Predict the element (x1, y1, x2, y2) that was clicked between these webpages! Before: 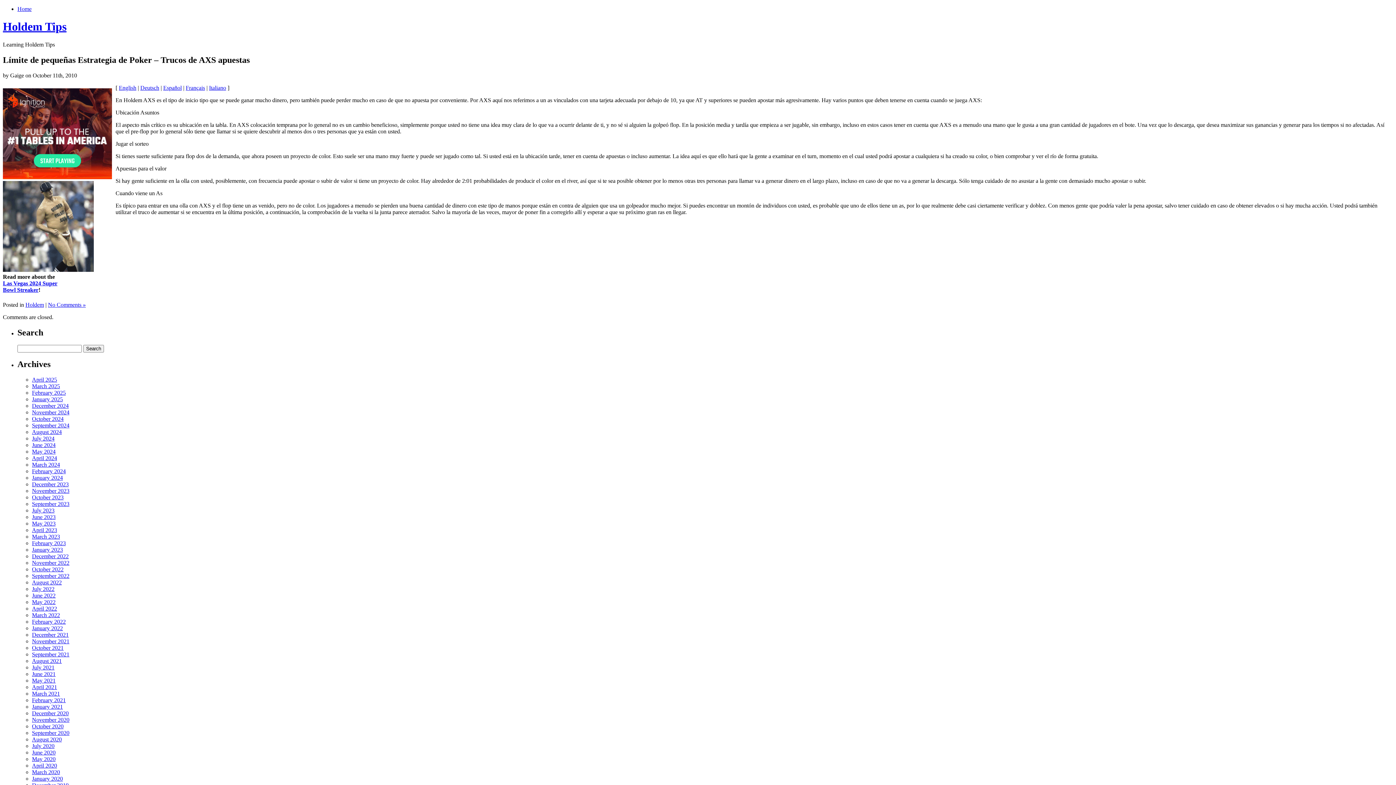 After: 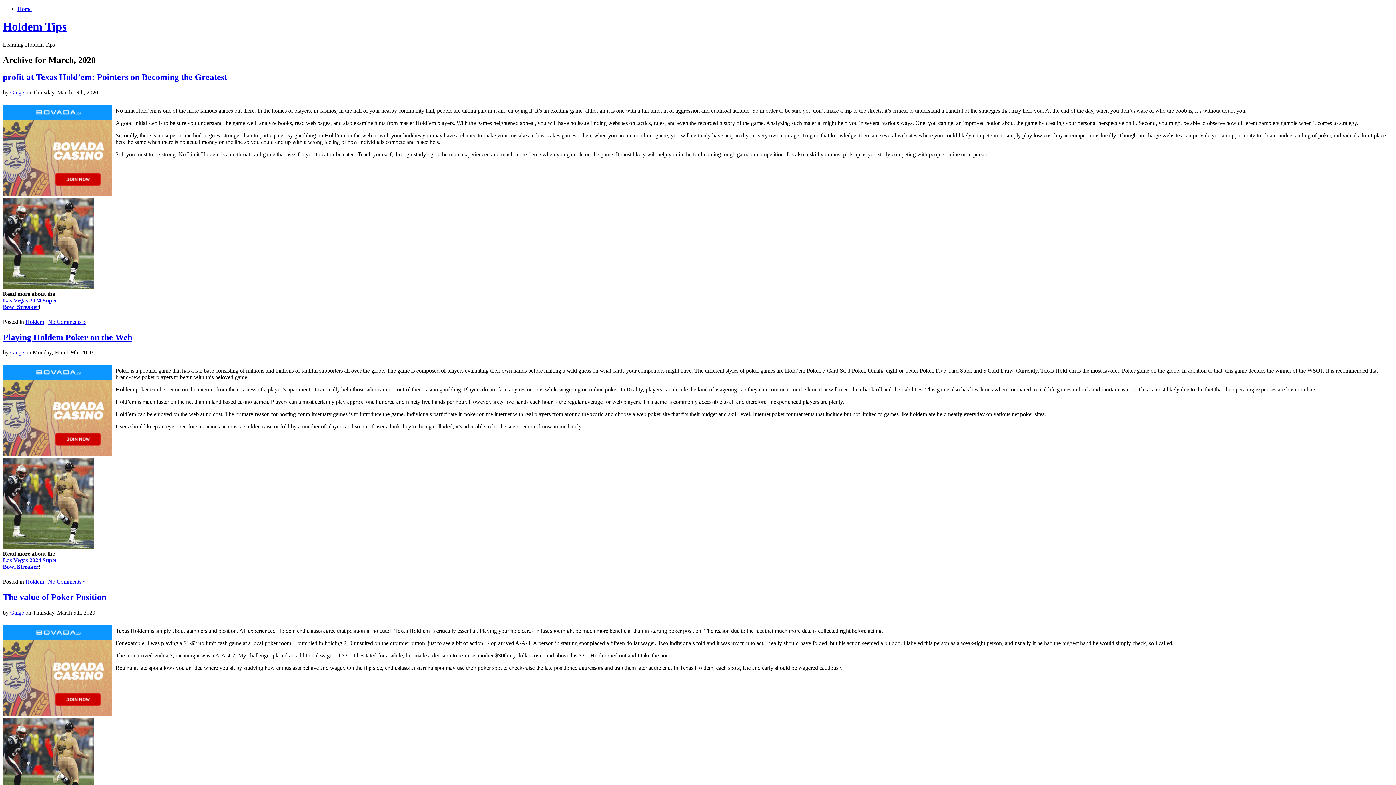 Action: label: March 2020 bbox: (32, 769, 60, 775)